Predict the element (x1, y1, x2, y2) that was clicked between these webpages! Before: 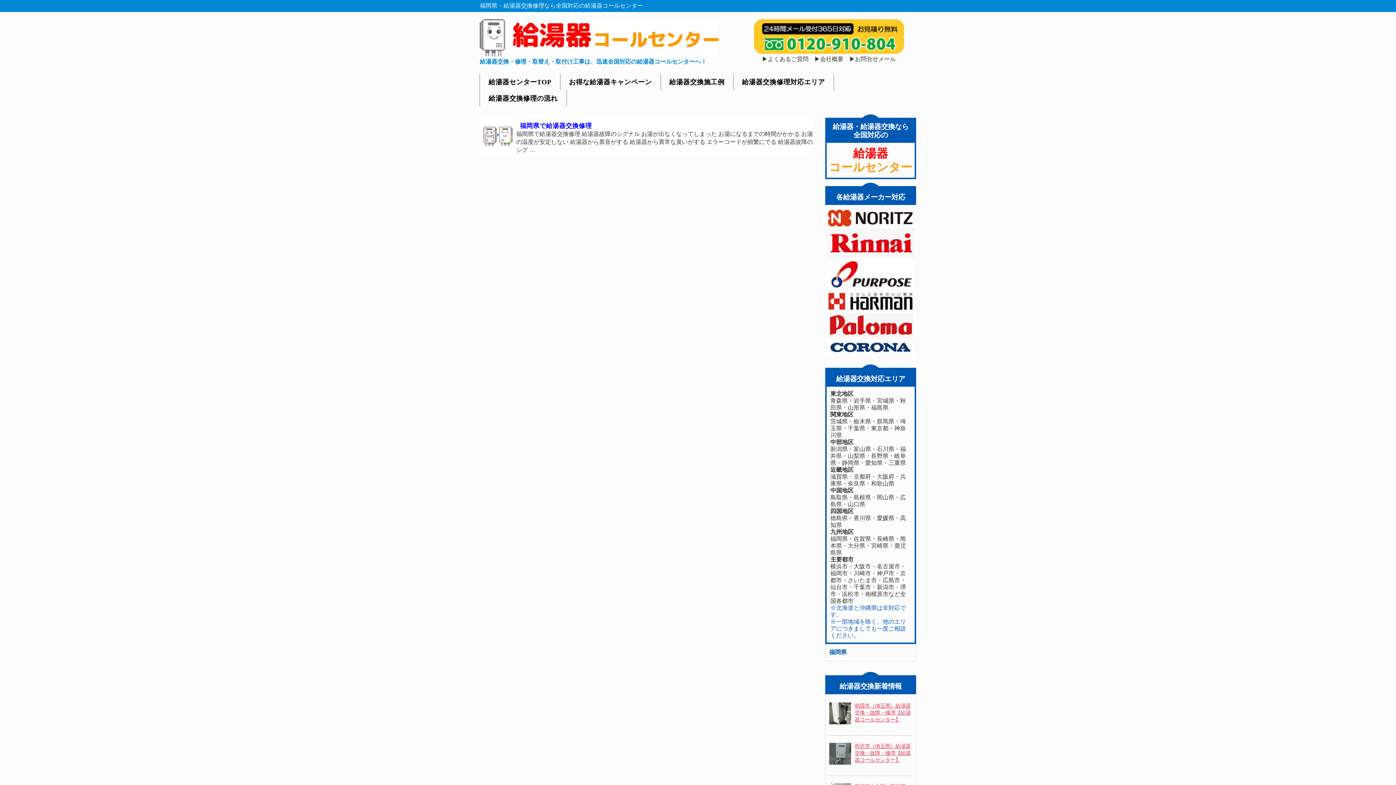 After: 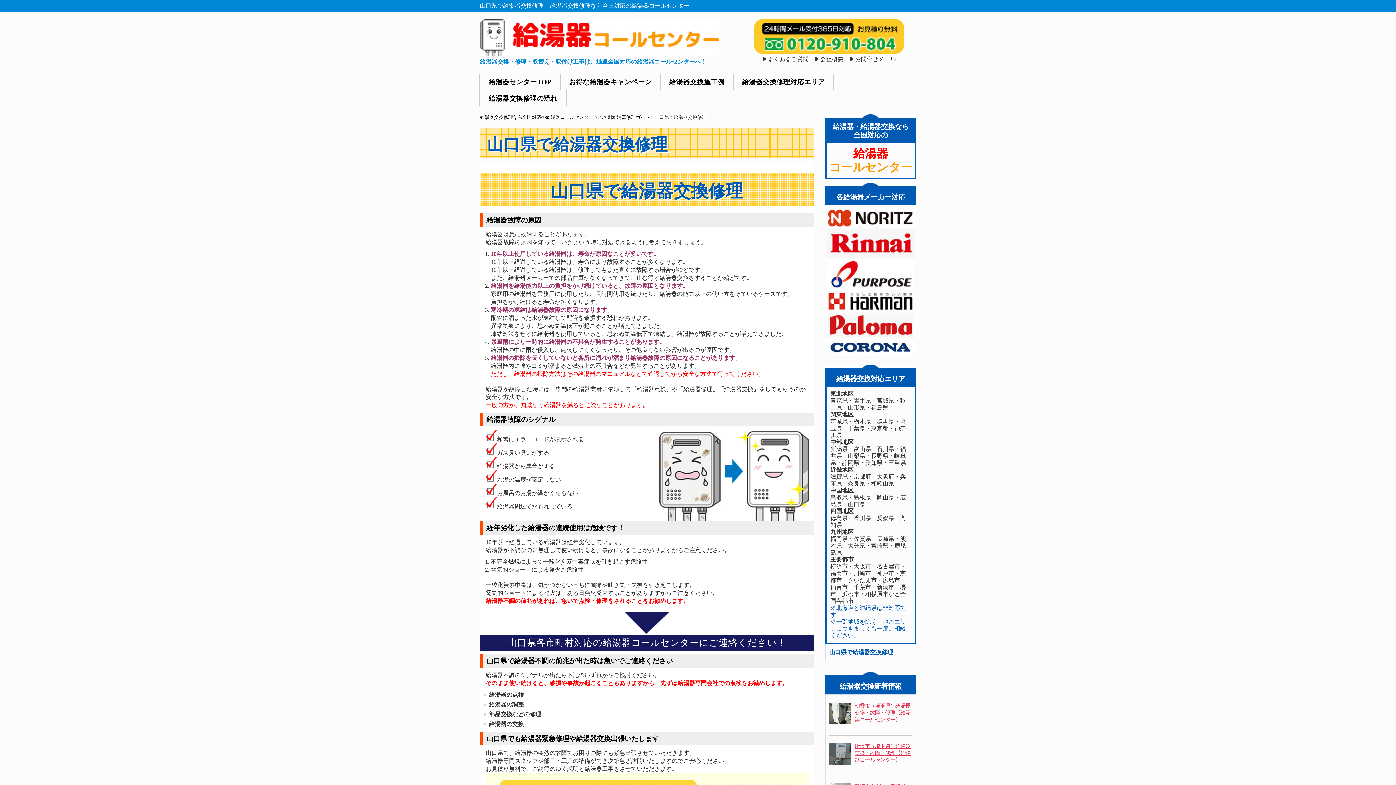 Action: label: 山口県 bbox: (848, 501, 865, 507)